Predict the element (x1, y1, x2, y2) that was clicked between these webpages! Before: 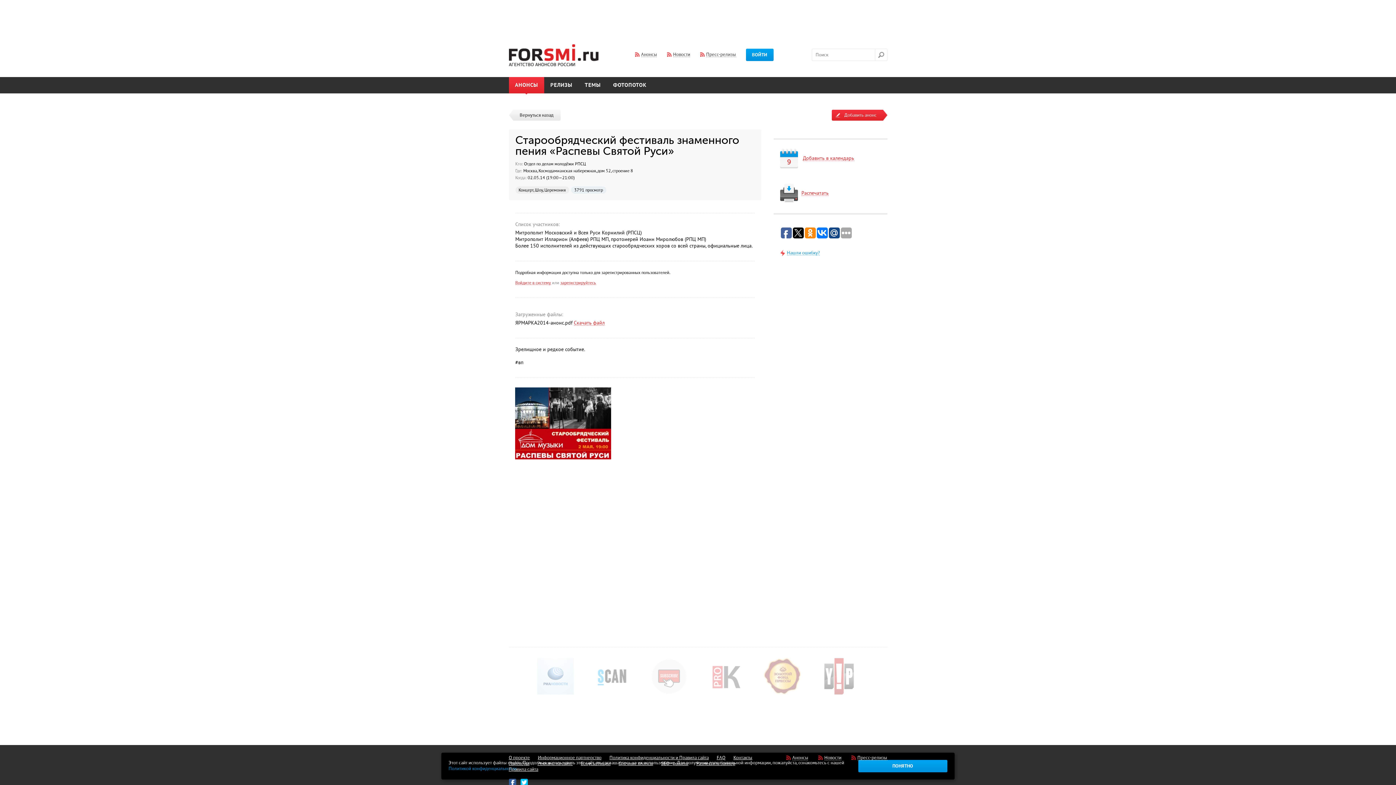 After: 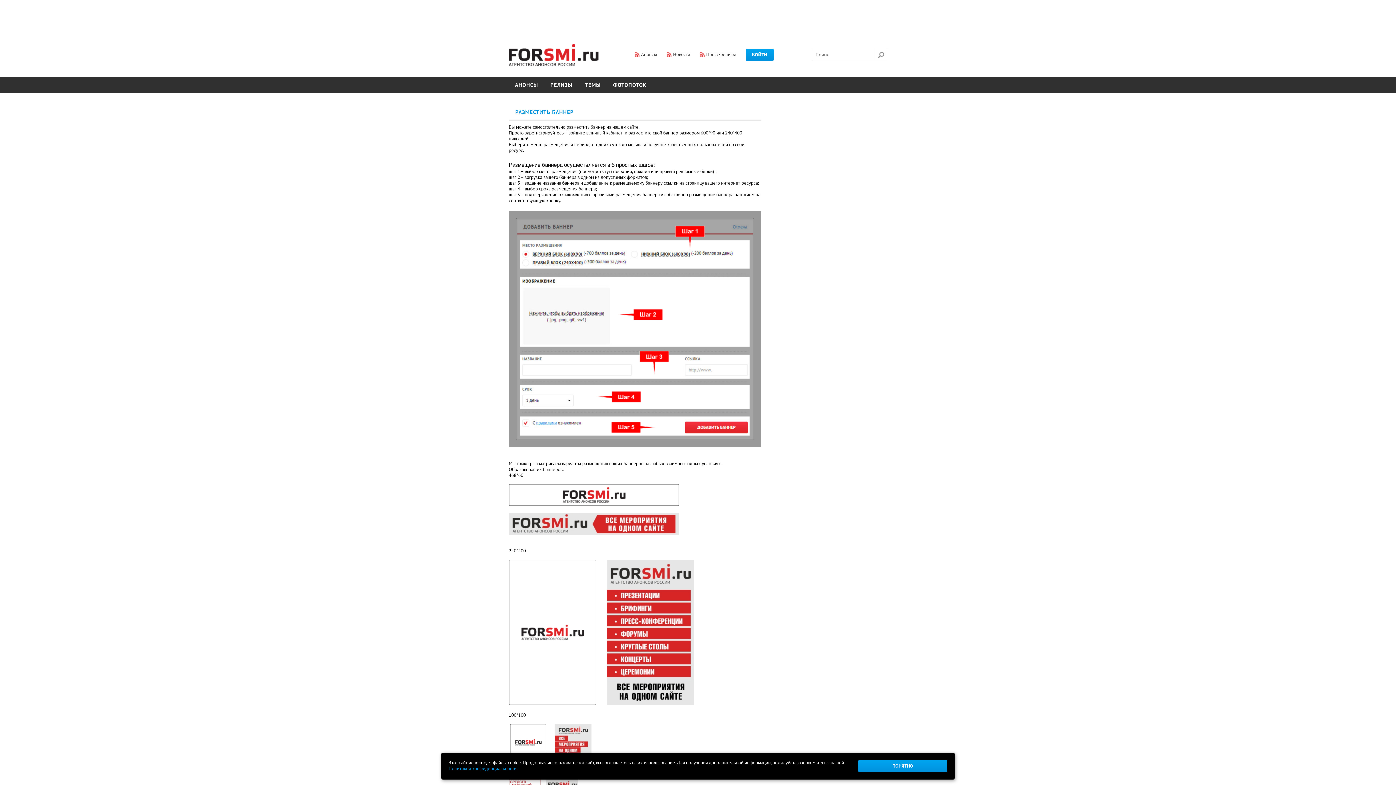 Action: bbox: (696, 761, 735, 766) label: Разместить баннер